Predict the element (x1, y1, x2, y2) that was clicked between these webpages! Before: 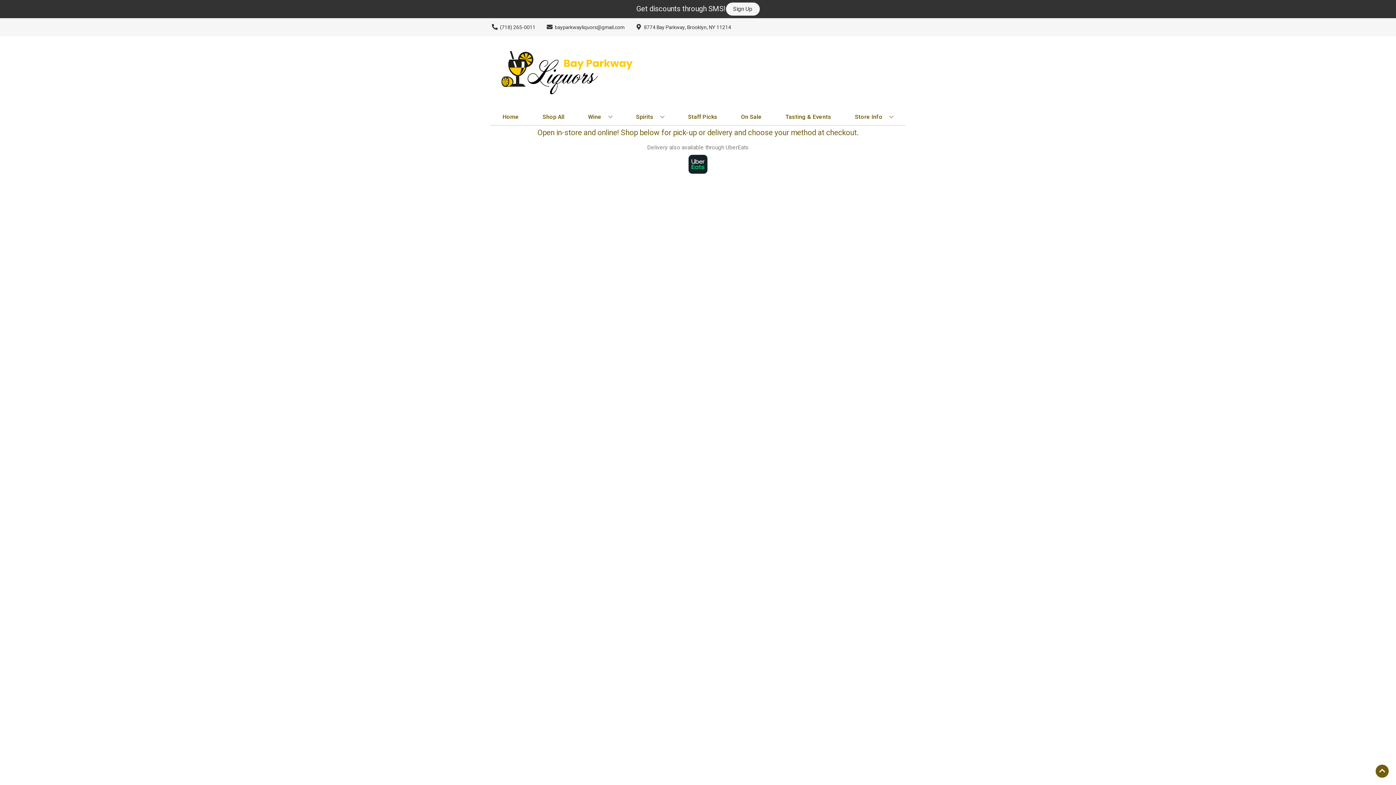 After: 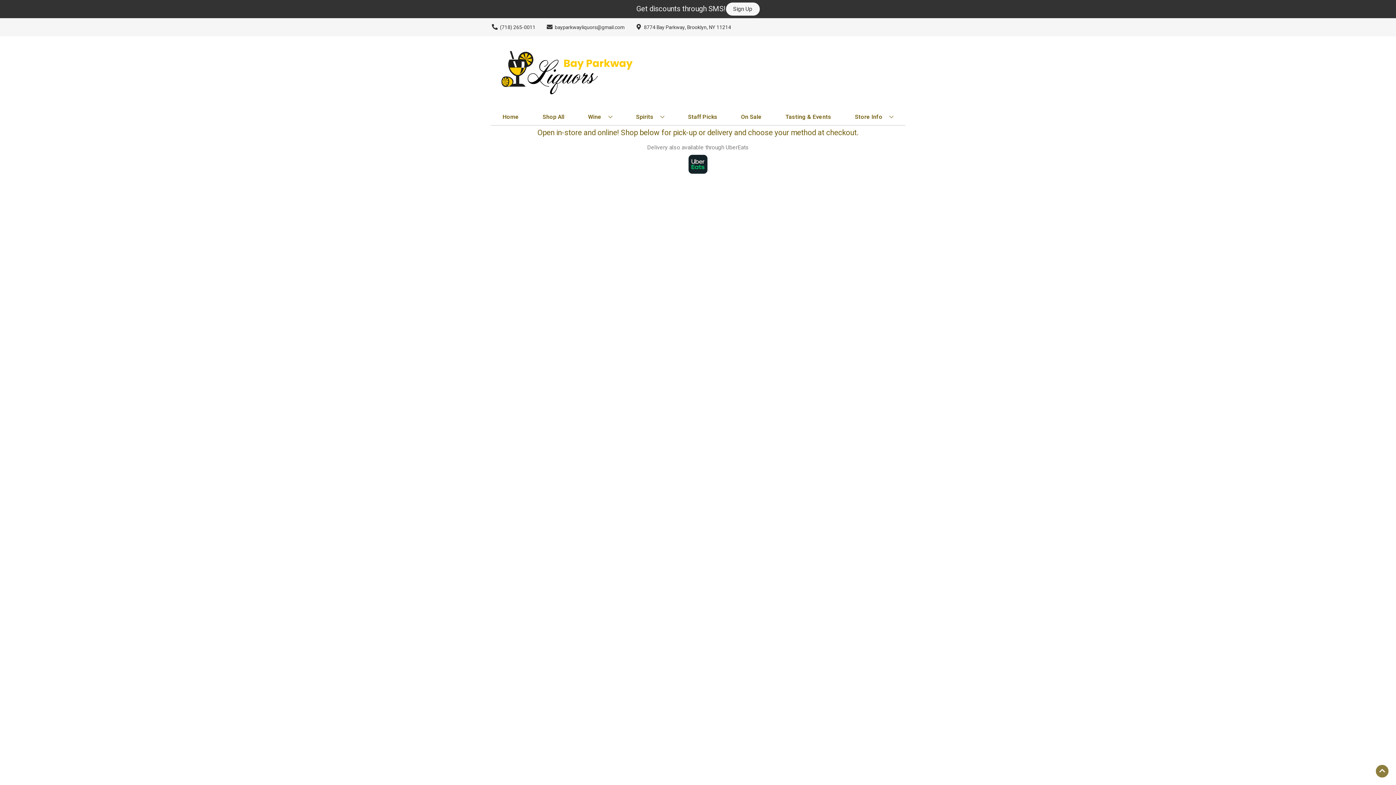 Action: label: Go to top bbox: (1376, 765, 1389, 778)